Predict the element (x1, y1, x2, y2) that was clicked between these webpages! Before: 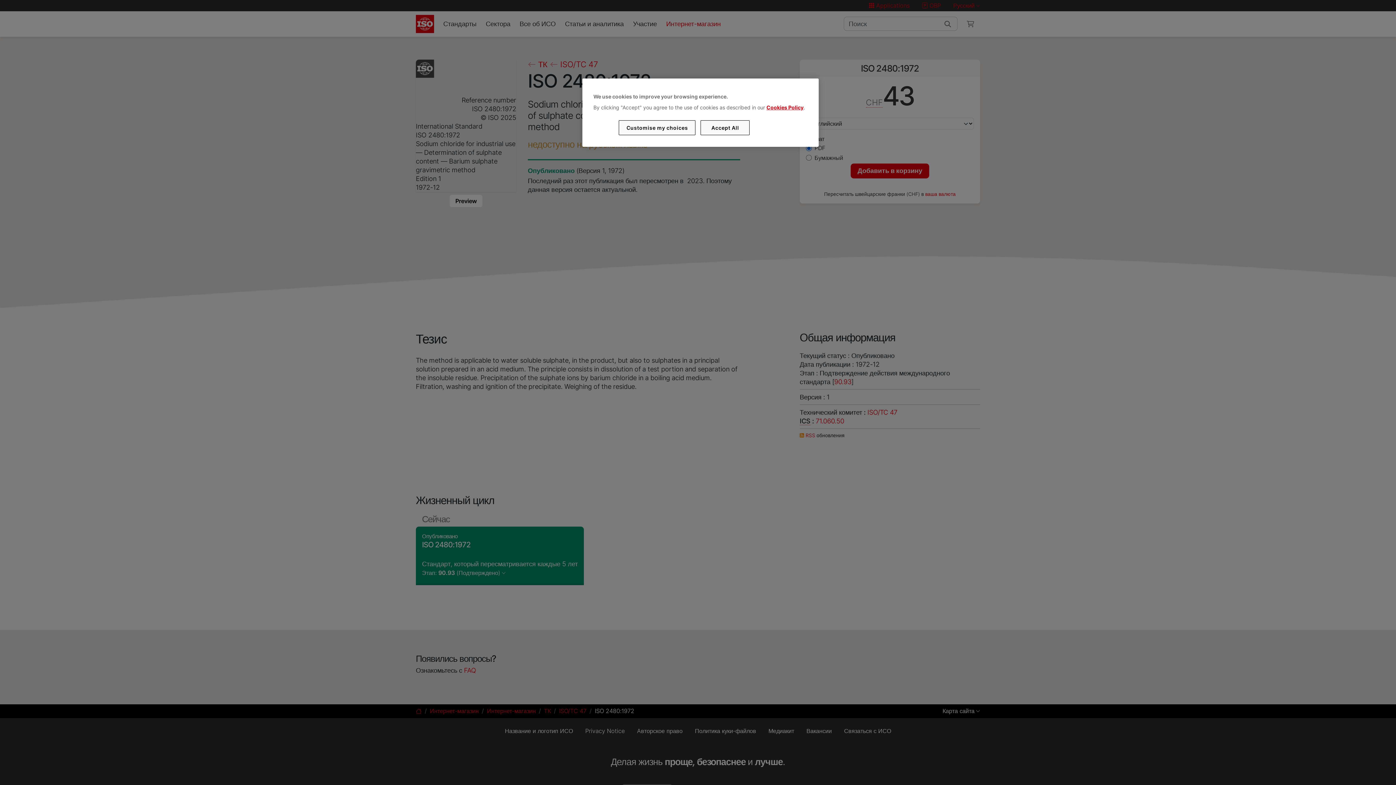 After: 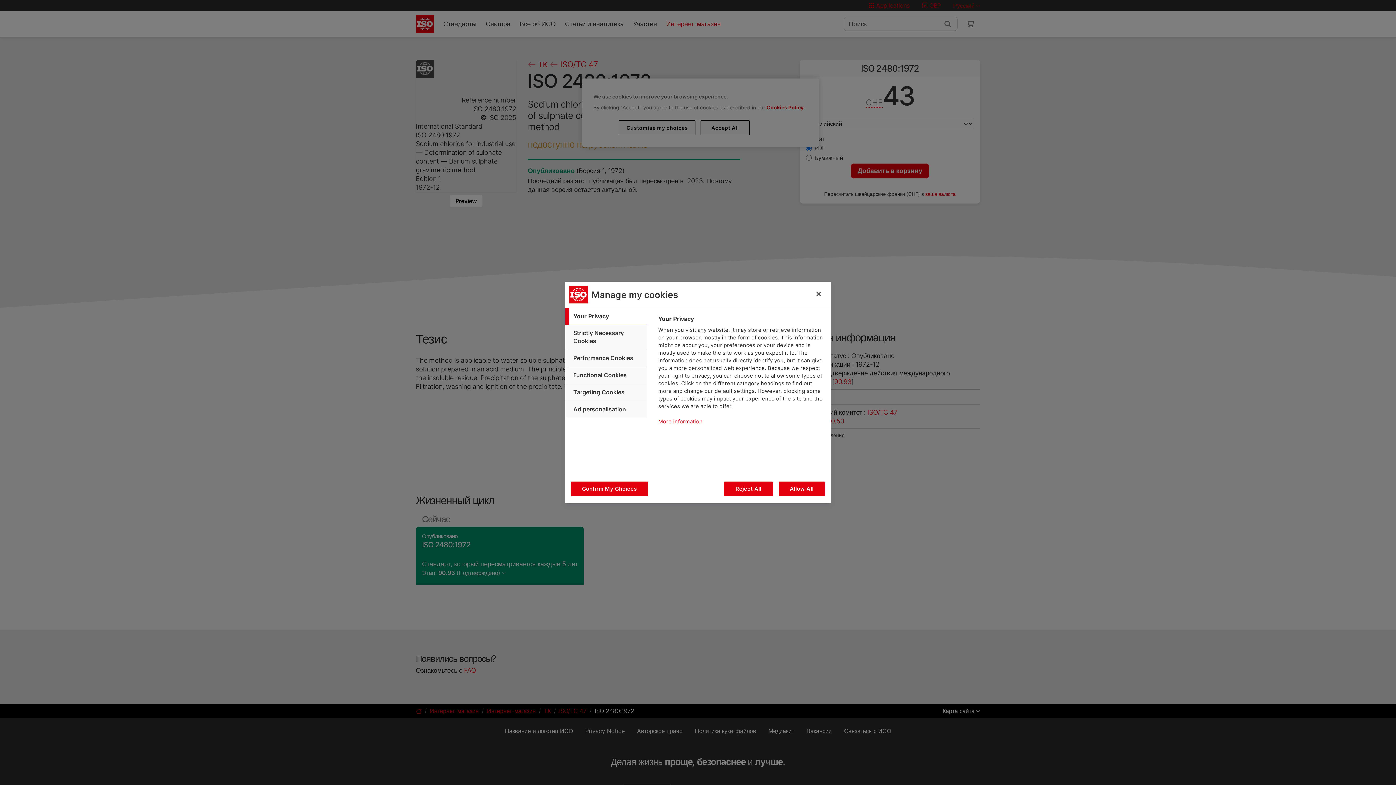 Action: bbox: (619, 120, 695, 135) label: Customise my choices